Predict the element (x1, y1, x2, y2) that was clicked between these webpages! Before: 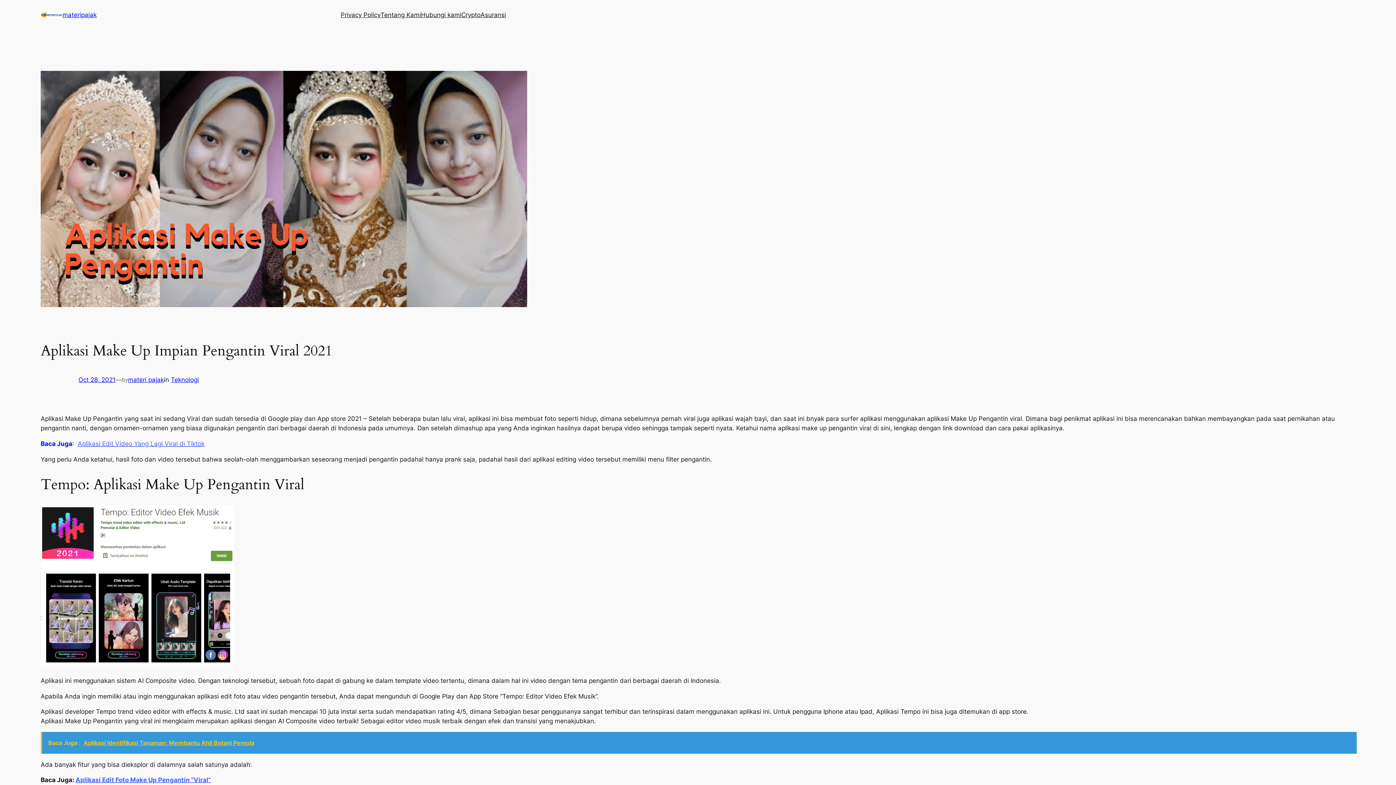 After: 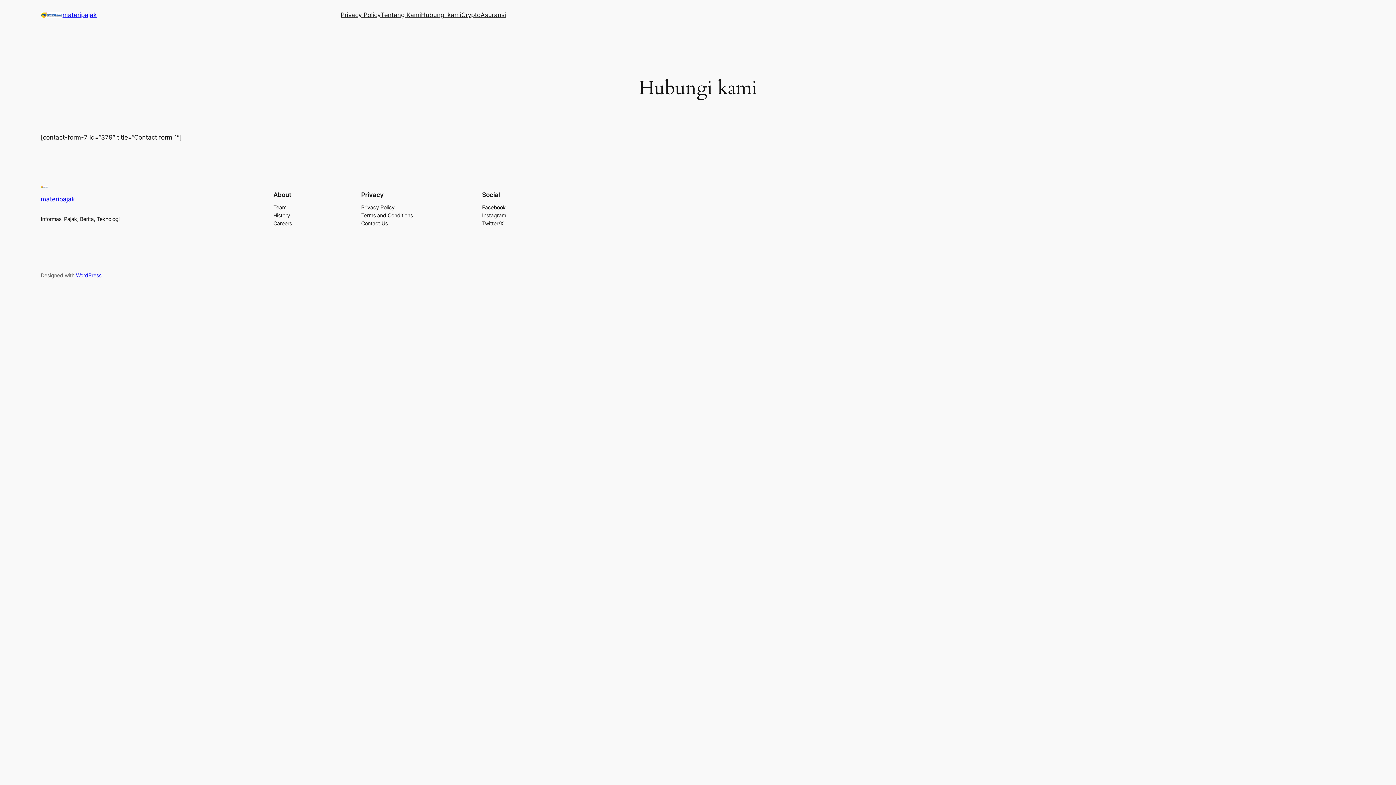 Action: label: Hubungi kami bbox: (421, 10, 461, 19)